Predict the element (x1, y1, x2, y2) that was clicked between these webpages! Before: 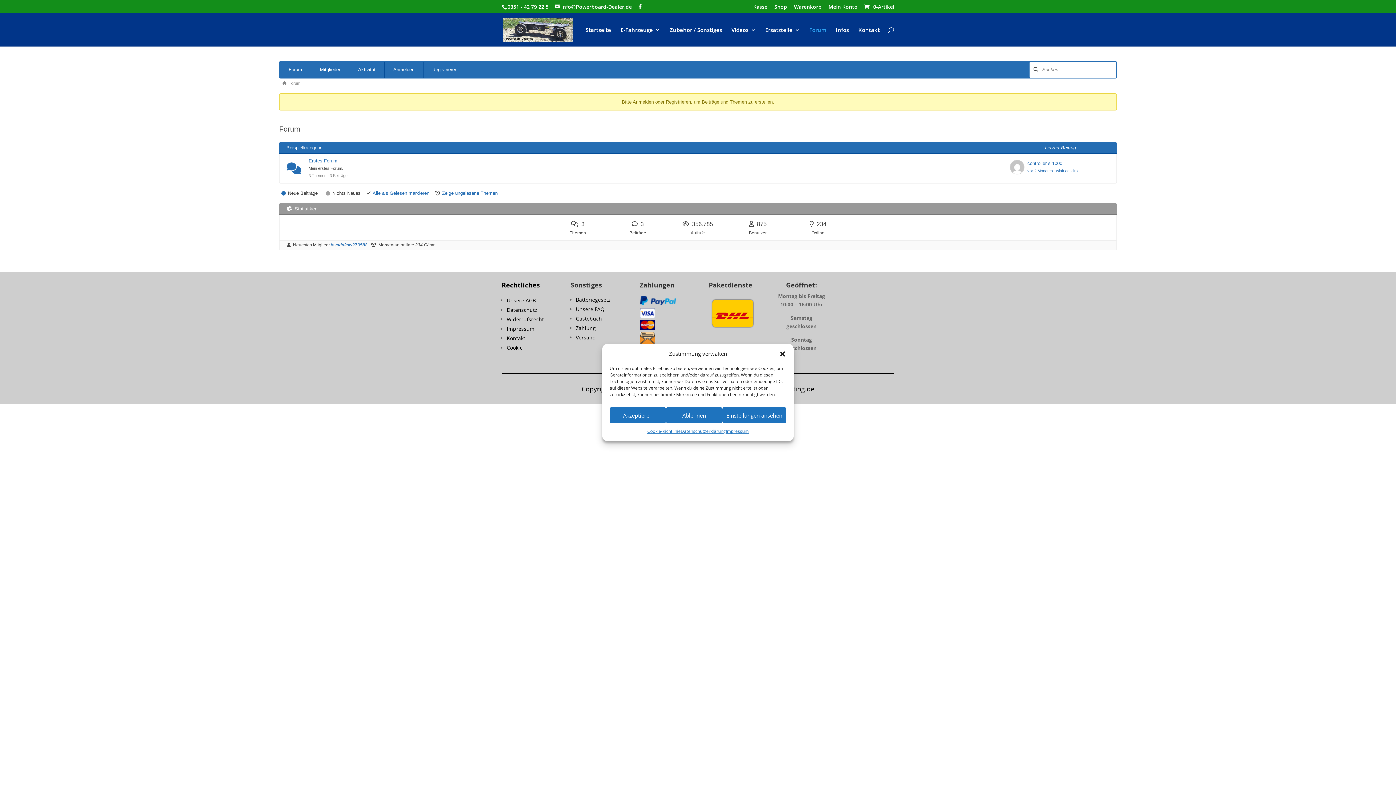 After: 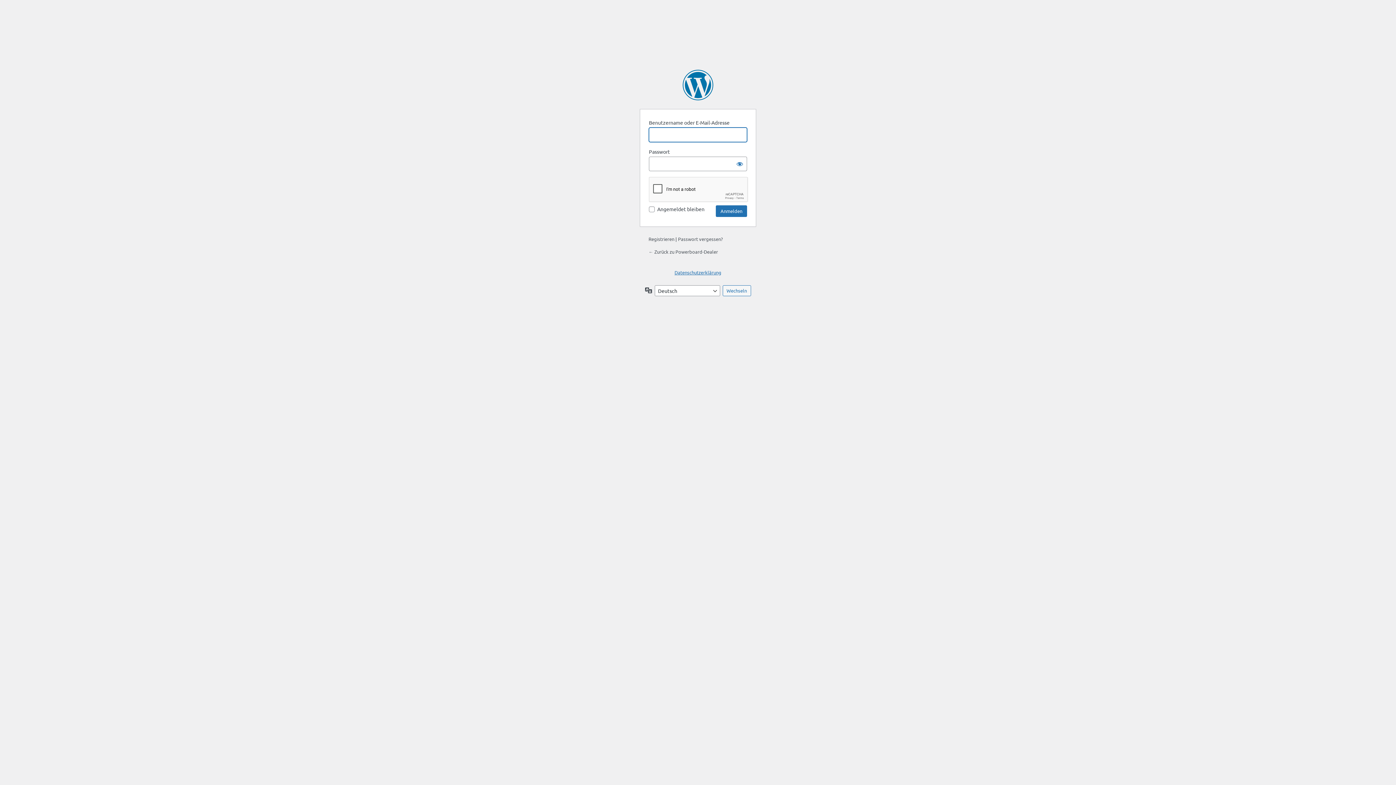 Action: bbox: (384, 61, 423, 77) label: Anmelden